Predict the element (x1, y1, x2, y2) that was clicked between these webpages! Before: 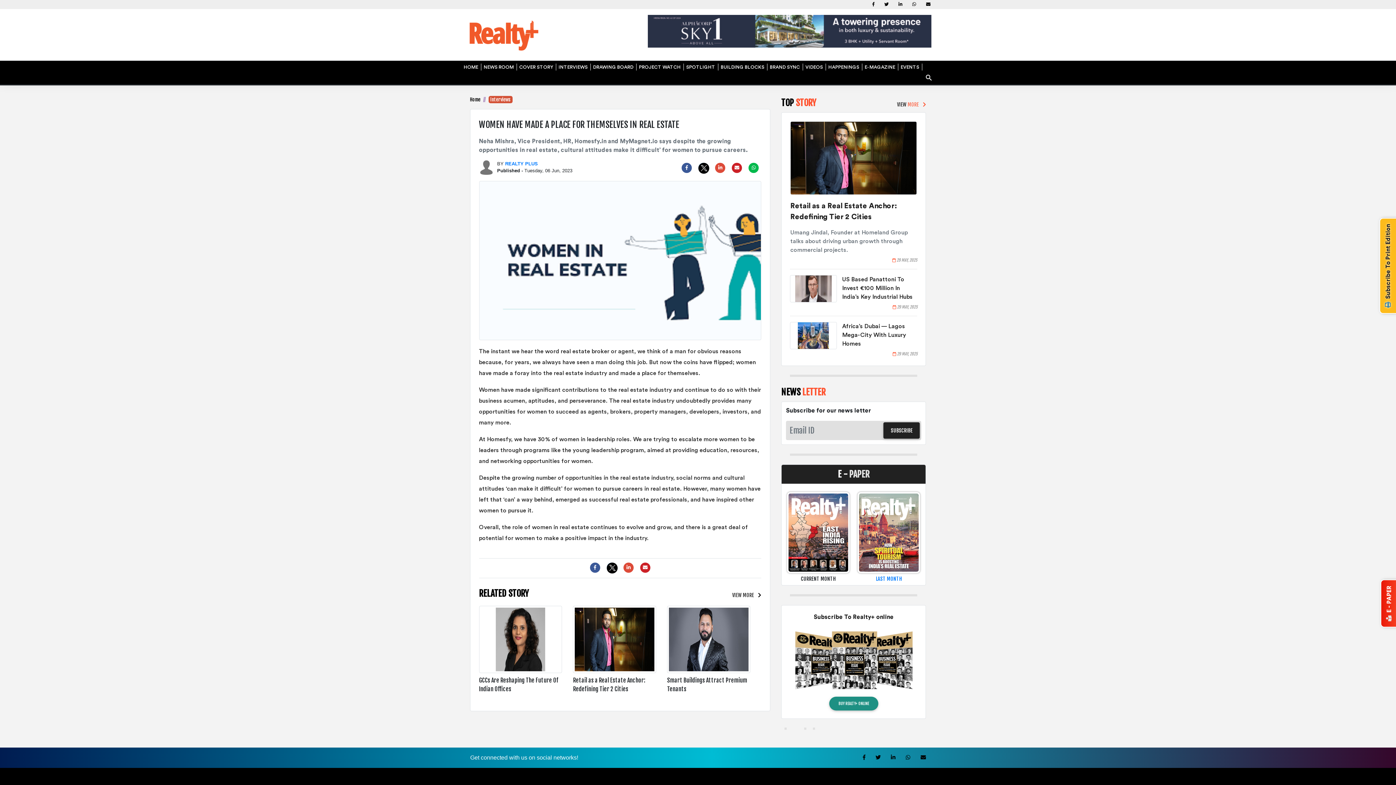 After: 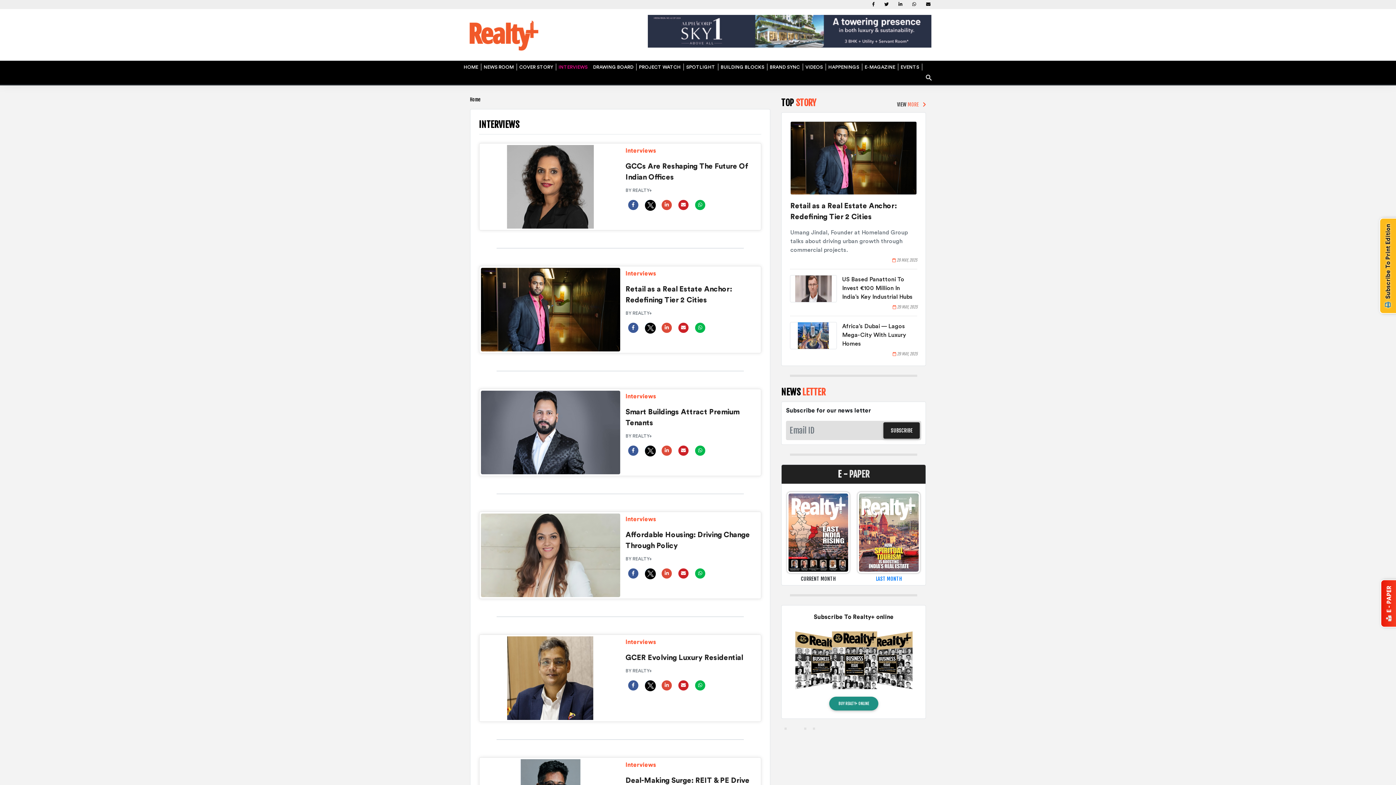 Action: bbox: (732, 592, 754, 598) label: VIEW MORE